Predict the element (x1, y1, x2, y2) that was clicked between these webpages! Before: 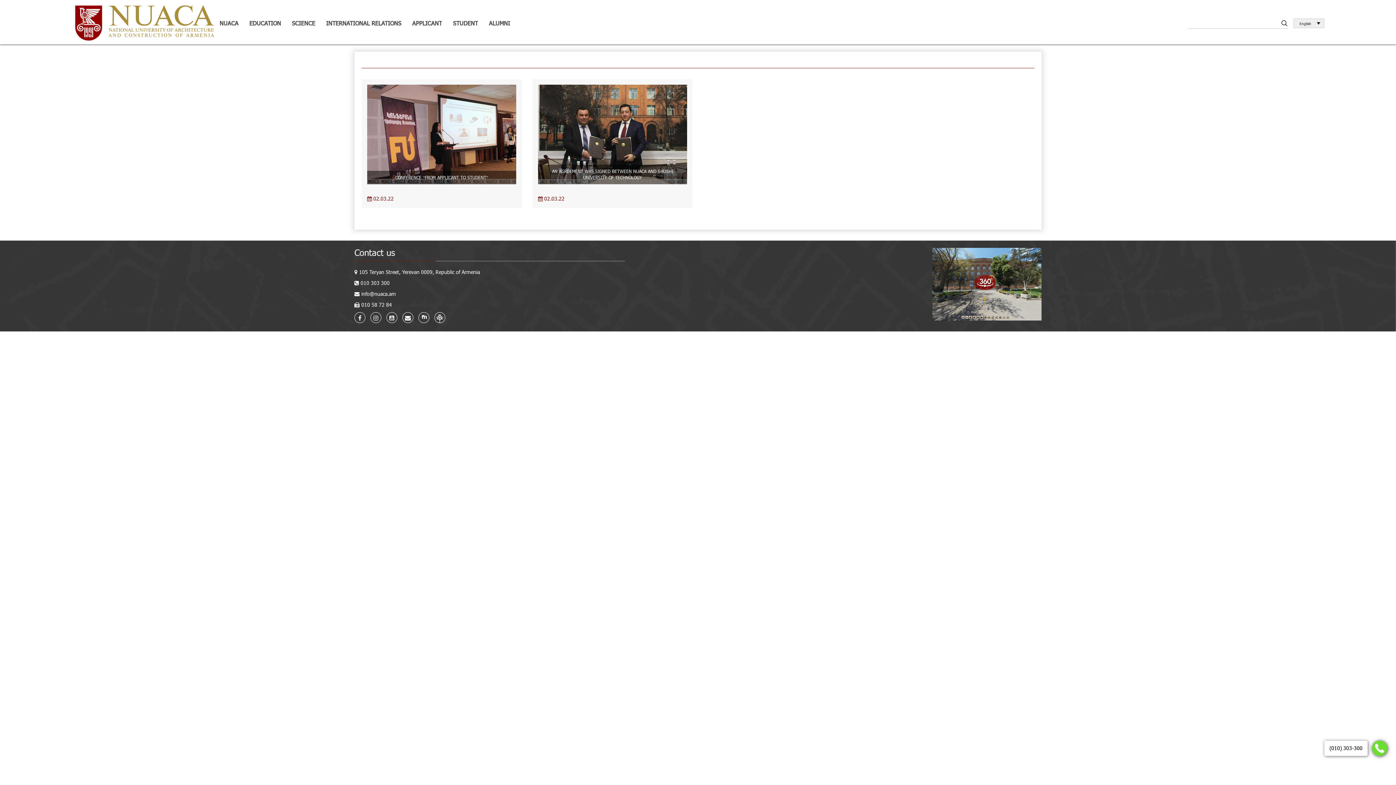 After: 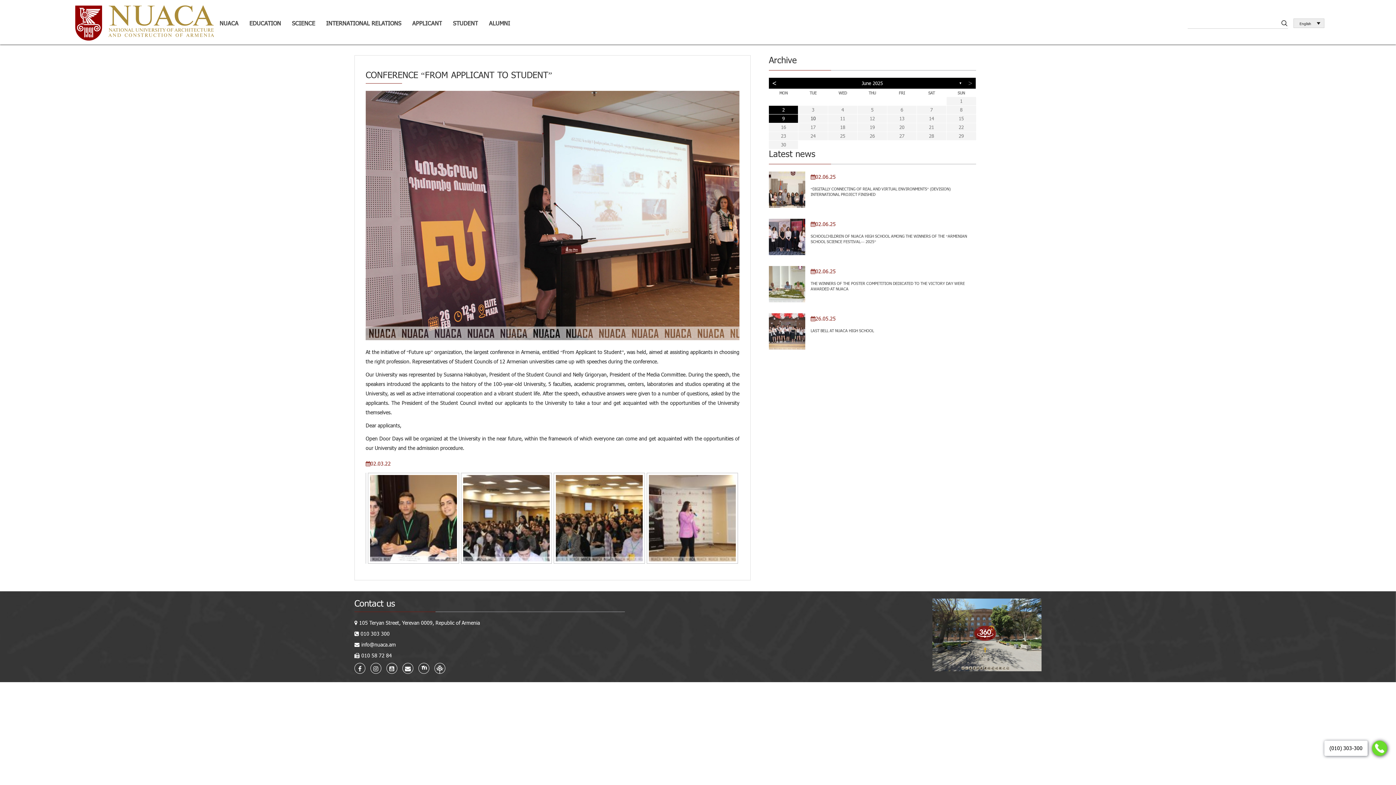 Action: label: CONFERENCE “FROM APPLICANT TO STUDENT” bbox: (395, 174, 488, 179)